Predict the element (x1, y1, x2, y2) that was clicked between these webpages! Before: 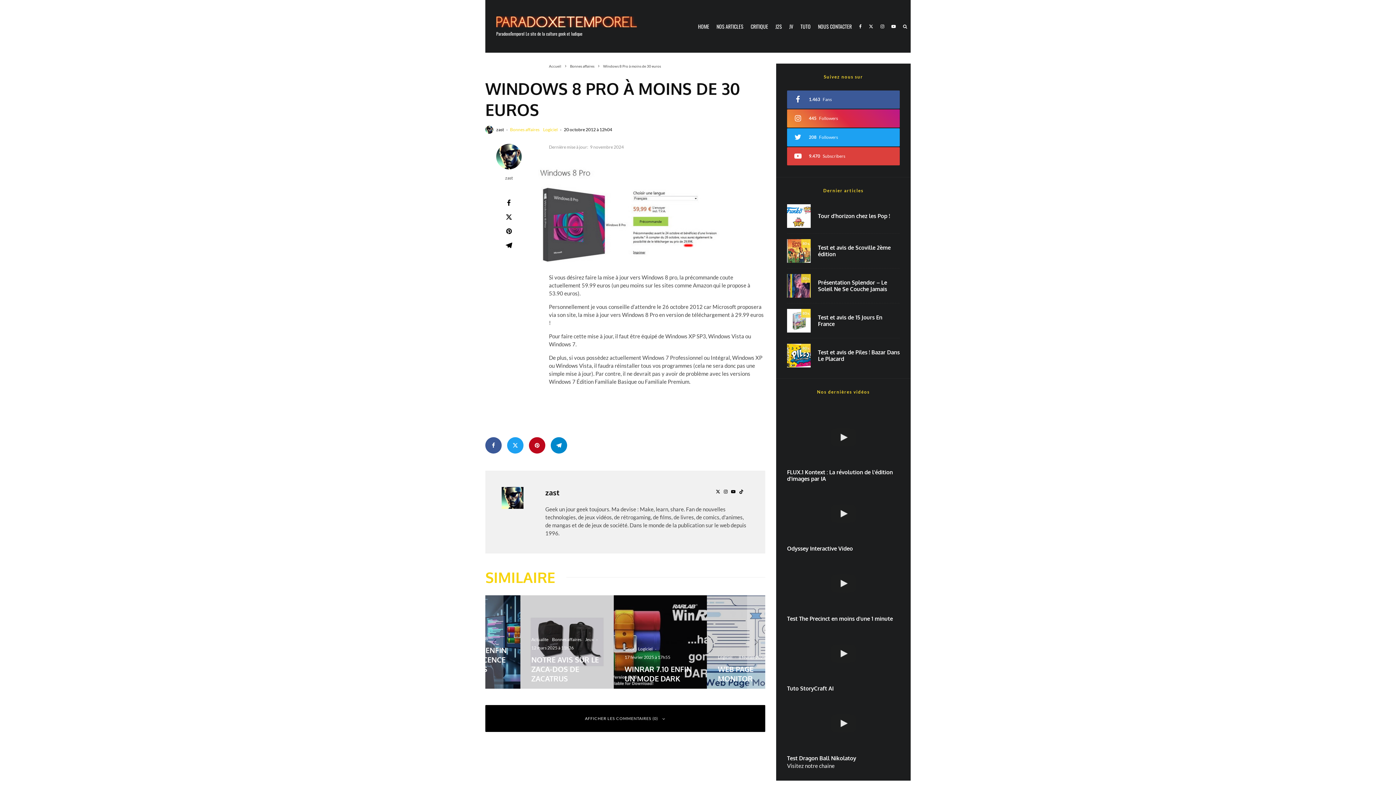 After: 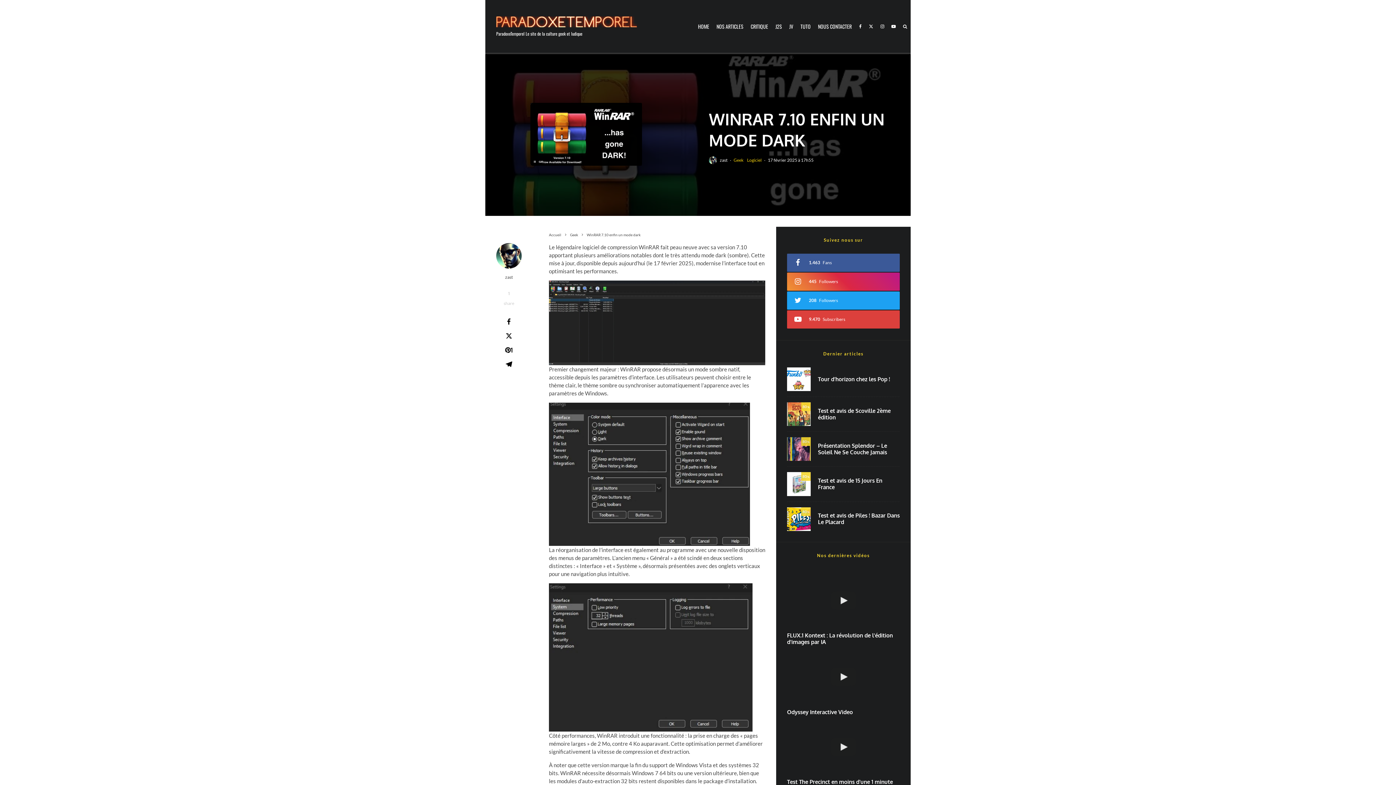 Action: label: WinRAR 7.10 enfin un mode dark bbox: (578, 595, 672, 688)